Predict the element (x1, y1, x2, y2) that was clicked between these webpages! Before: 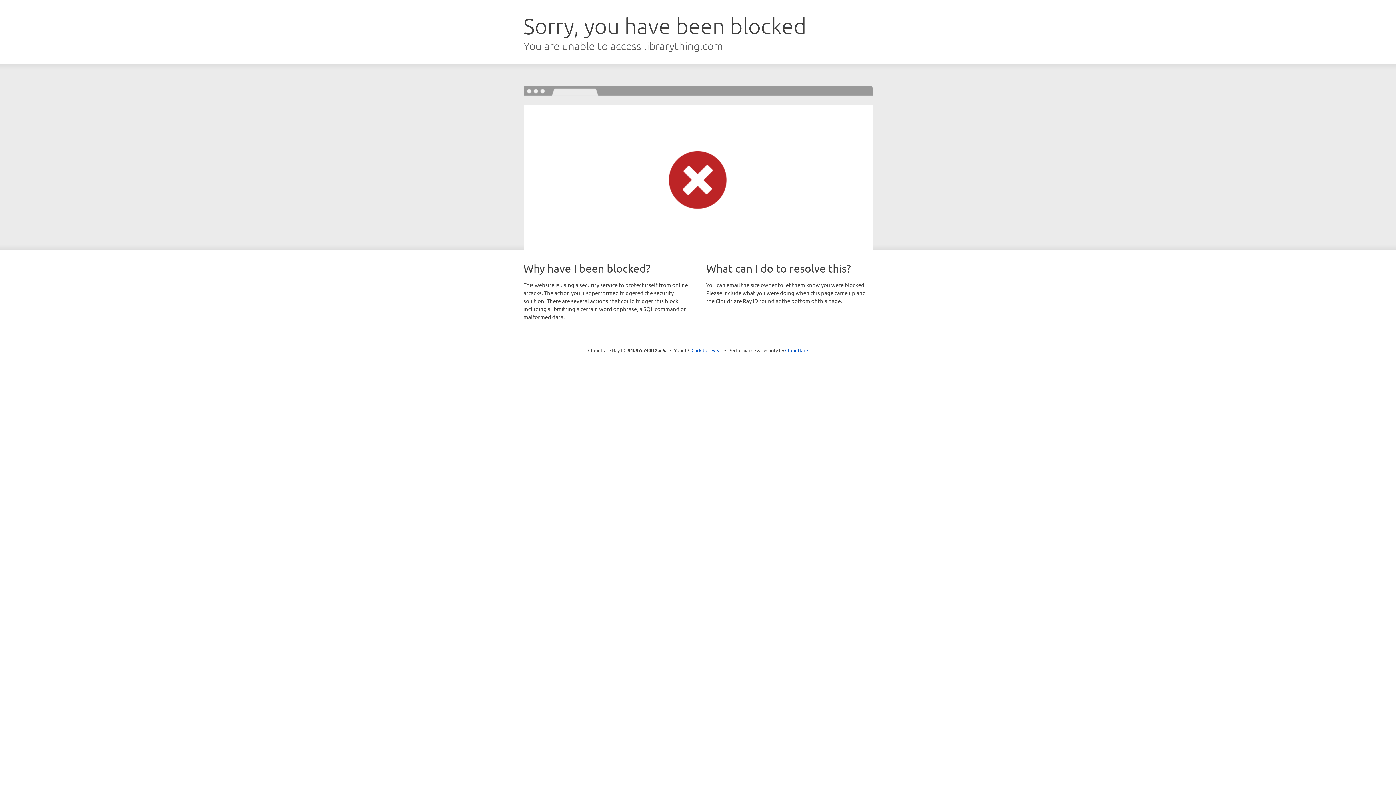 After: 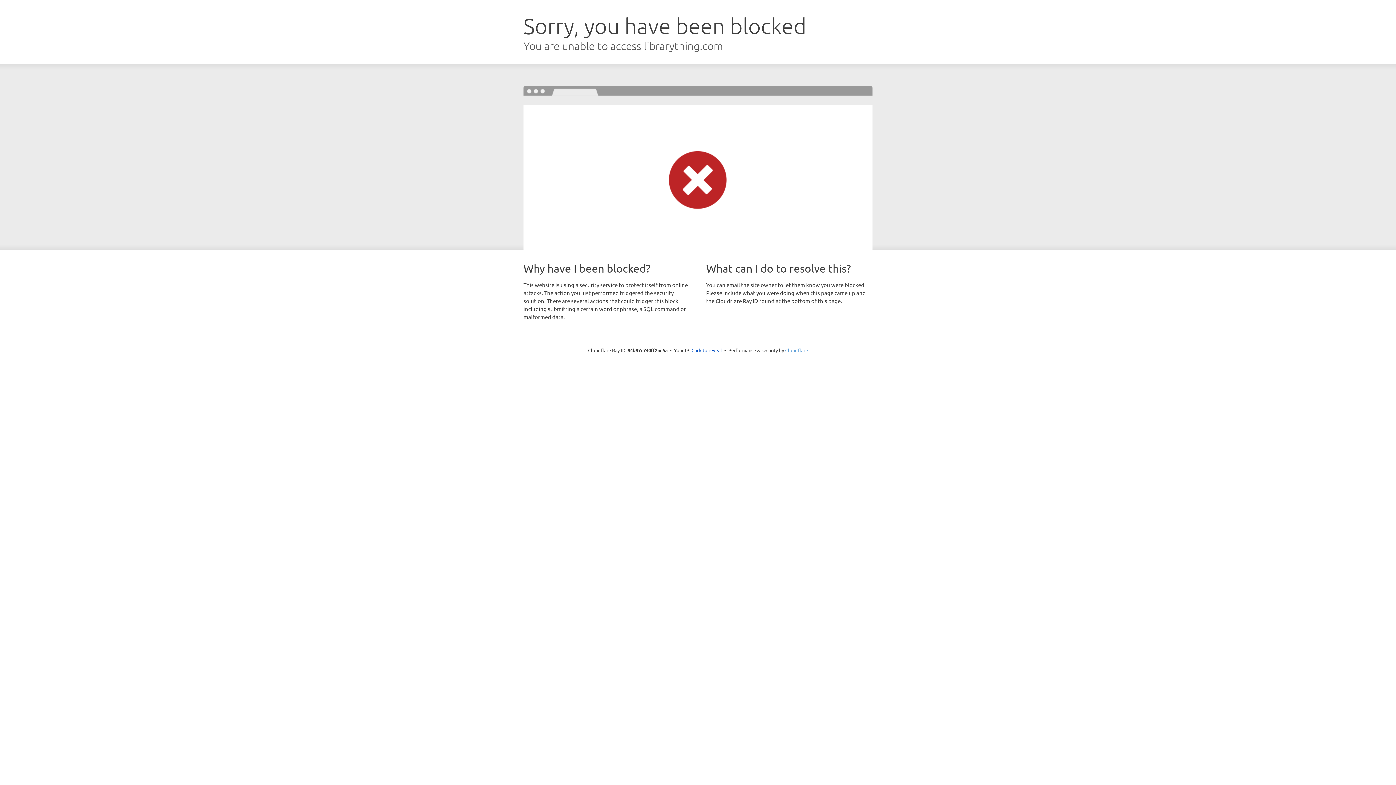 Action: bbox: (785, 347, 808, 353) label: Cloudflare